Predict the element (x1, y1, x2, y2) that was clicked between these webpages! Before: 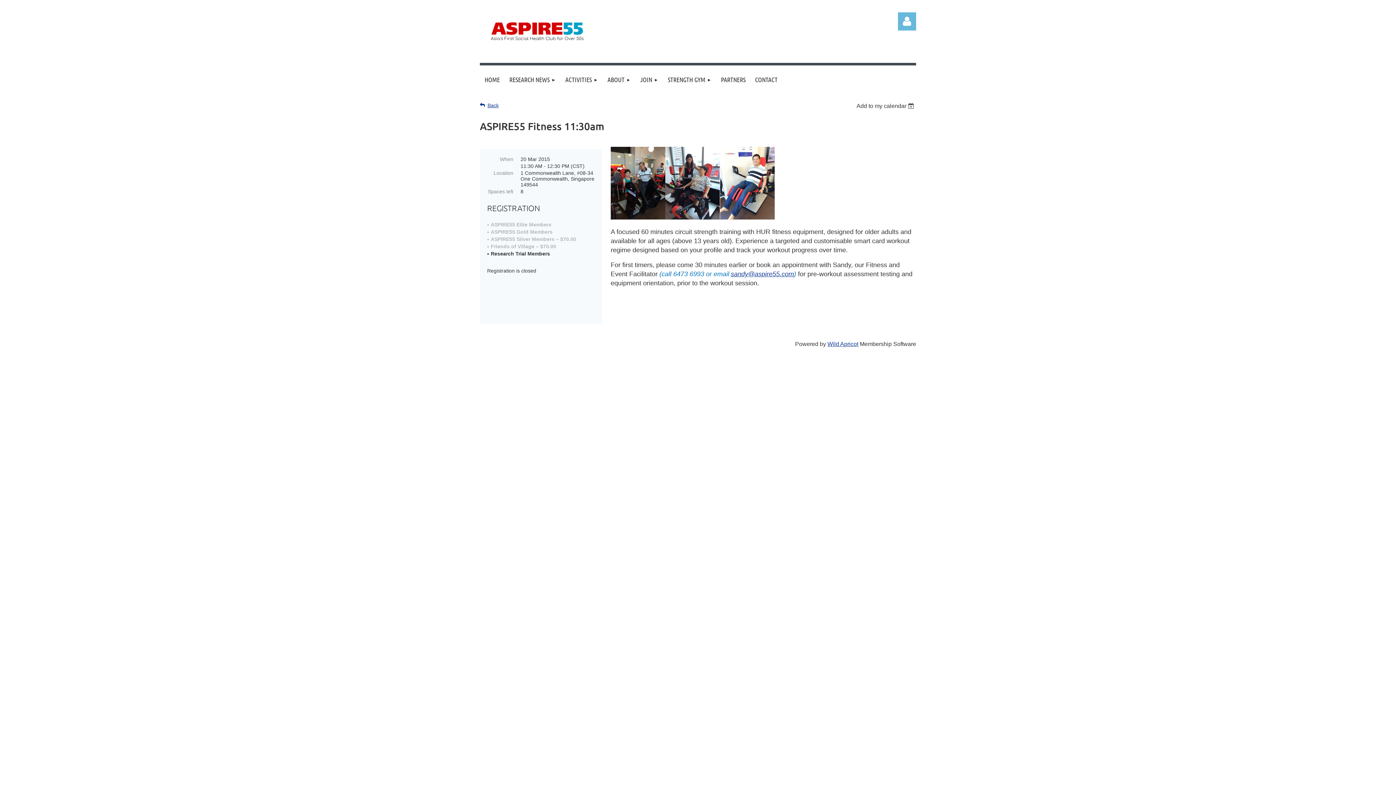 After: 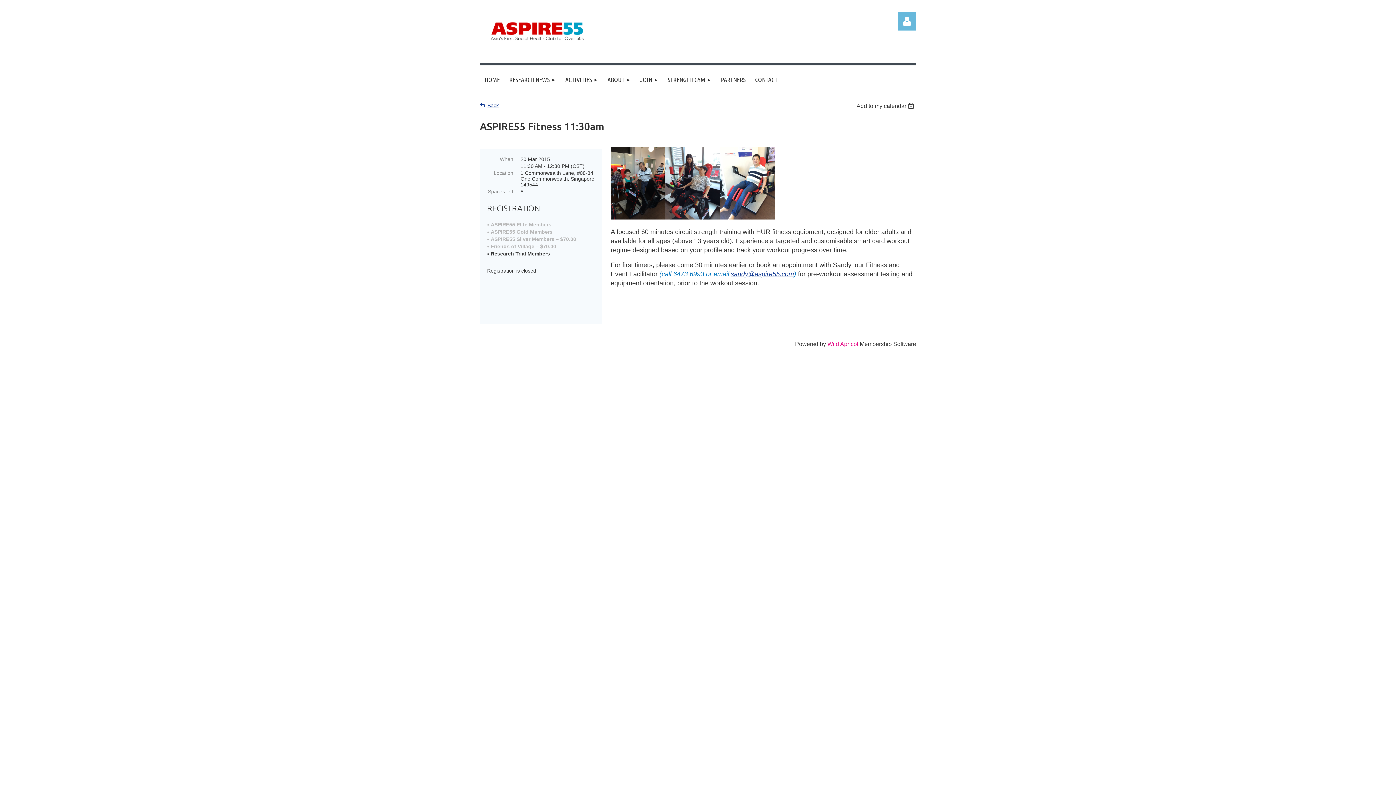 Action: bbox: (827, 341, 858, 347) label: Wild Apricot